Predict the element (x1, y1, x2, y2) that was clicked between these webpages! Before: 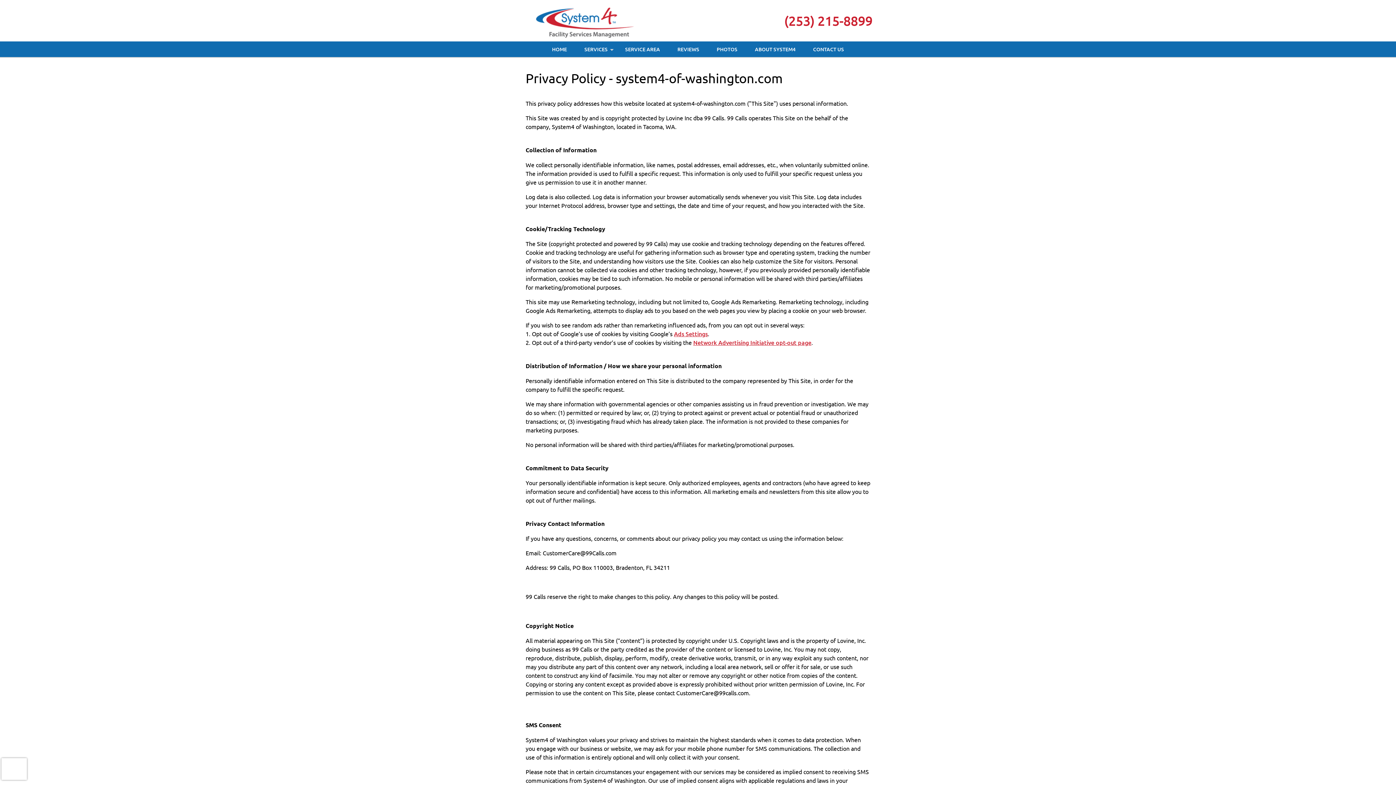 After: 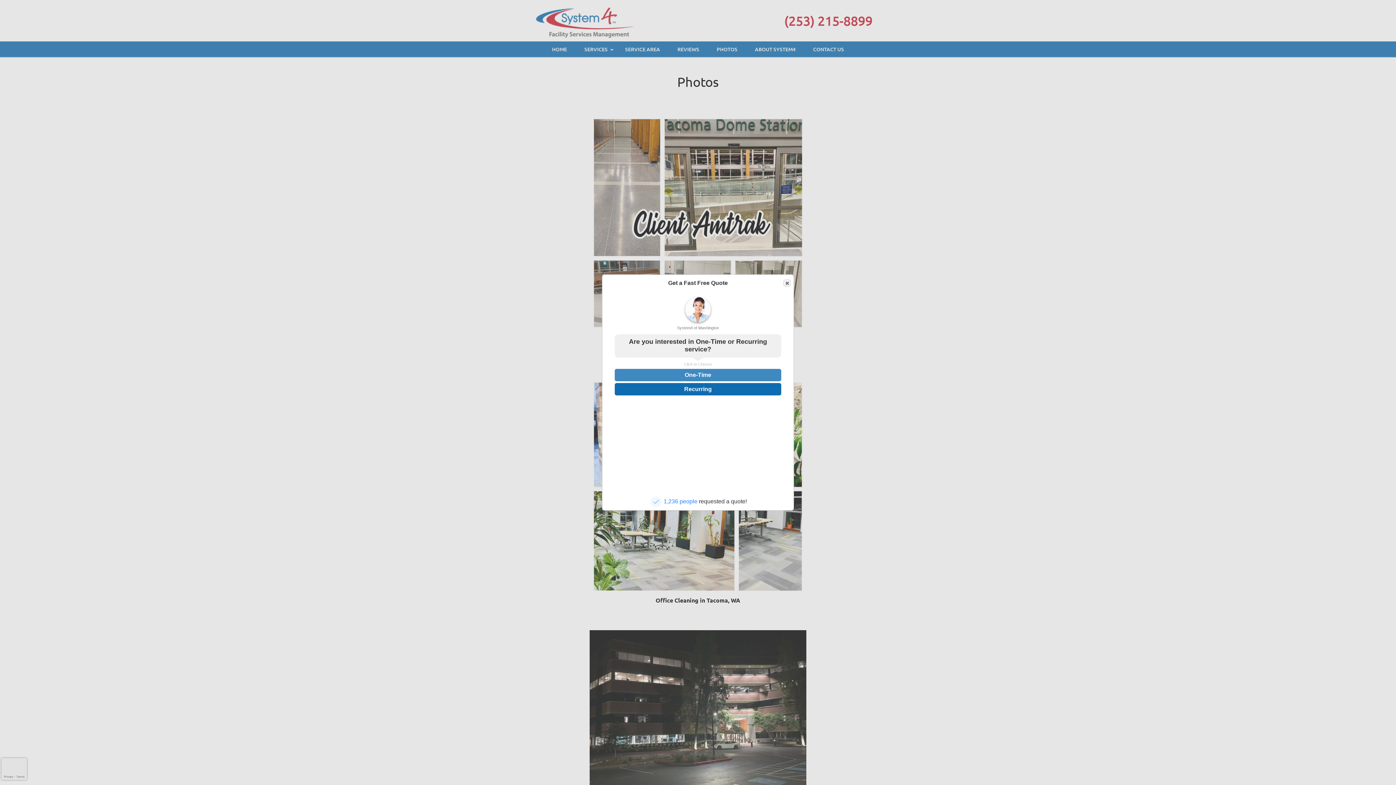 Action: label: PHOTOS bbox: (708, 41, 745, 57)